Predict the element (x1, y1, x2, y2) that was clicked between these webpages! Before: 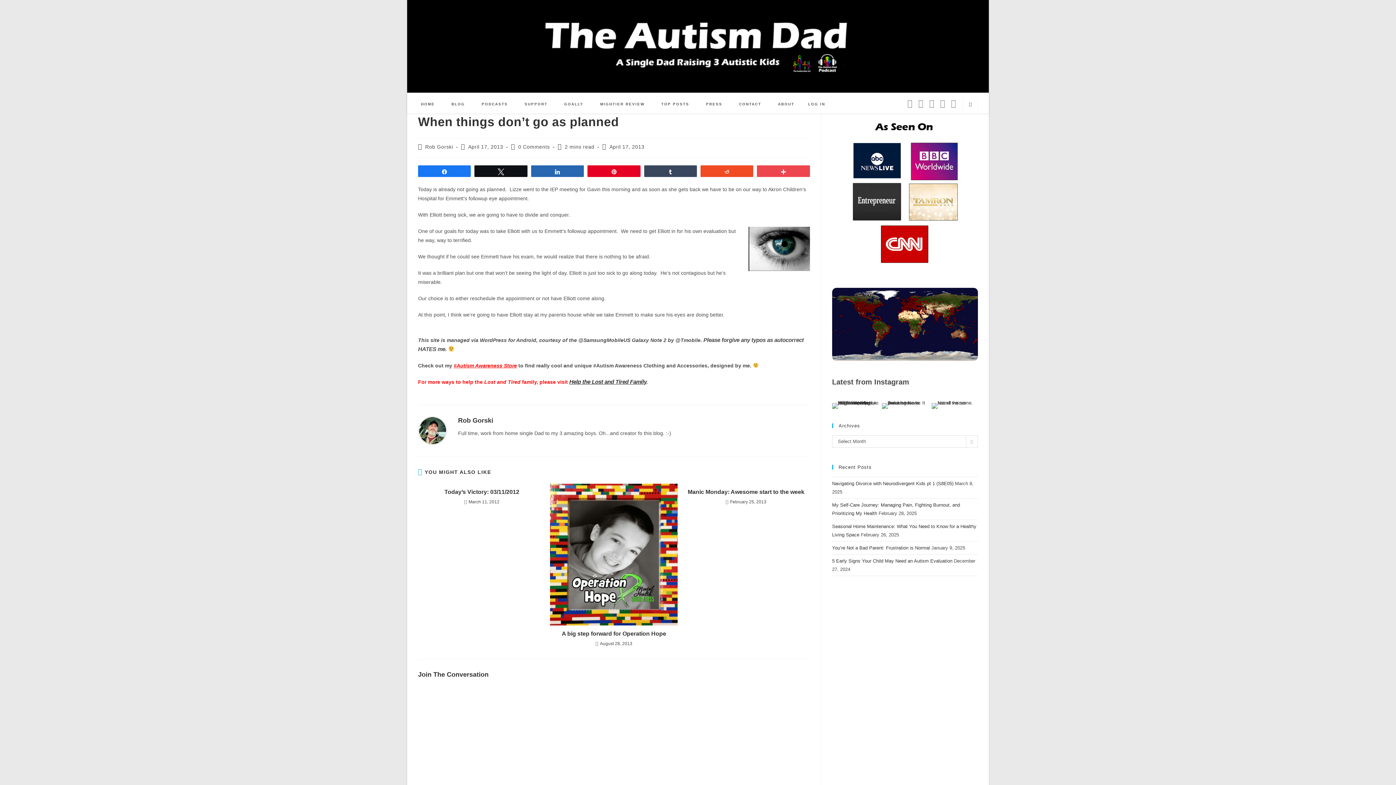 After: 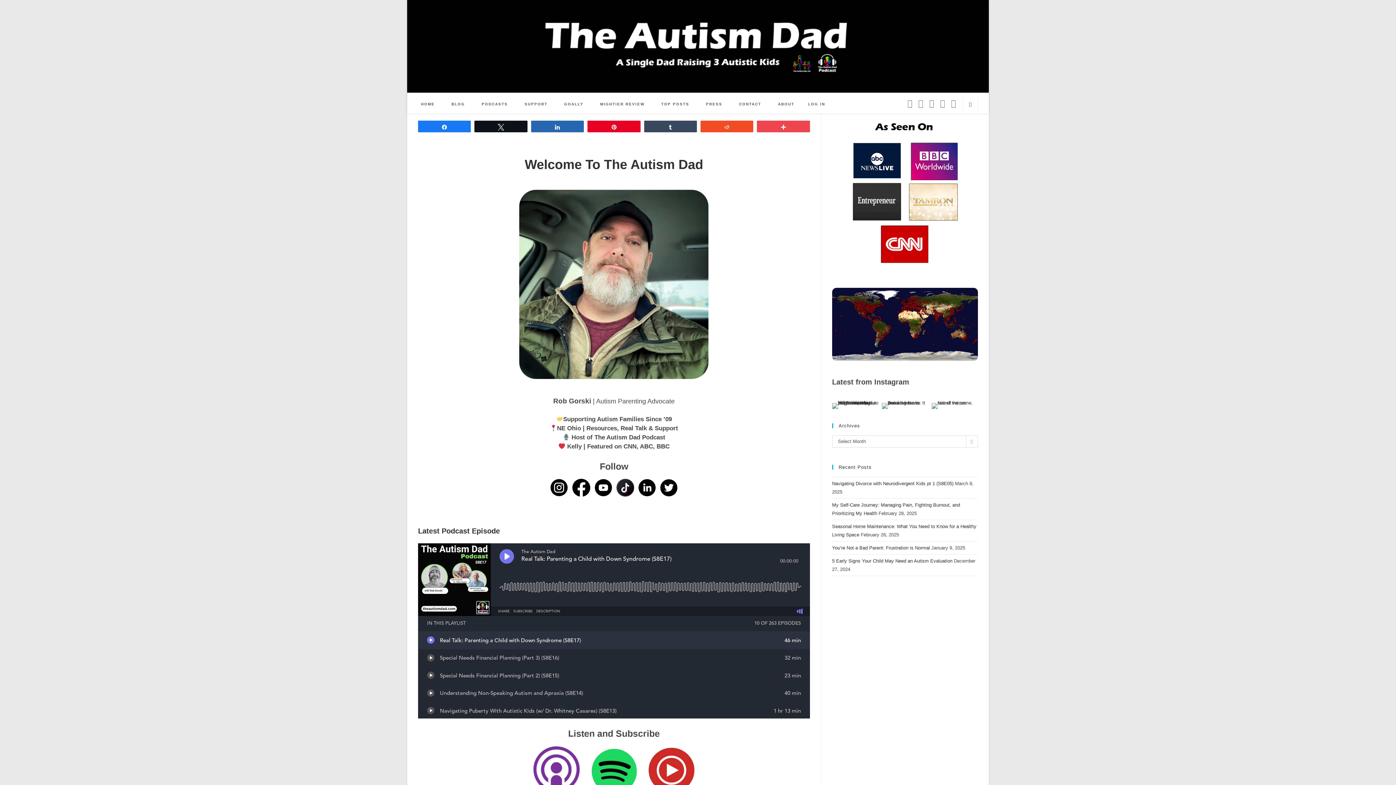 Action: bbox: (412, 97, 443, 111) label: HOME